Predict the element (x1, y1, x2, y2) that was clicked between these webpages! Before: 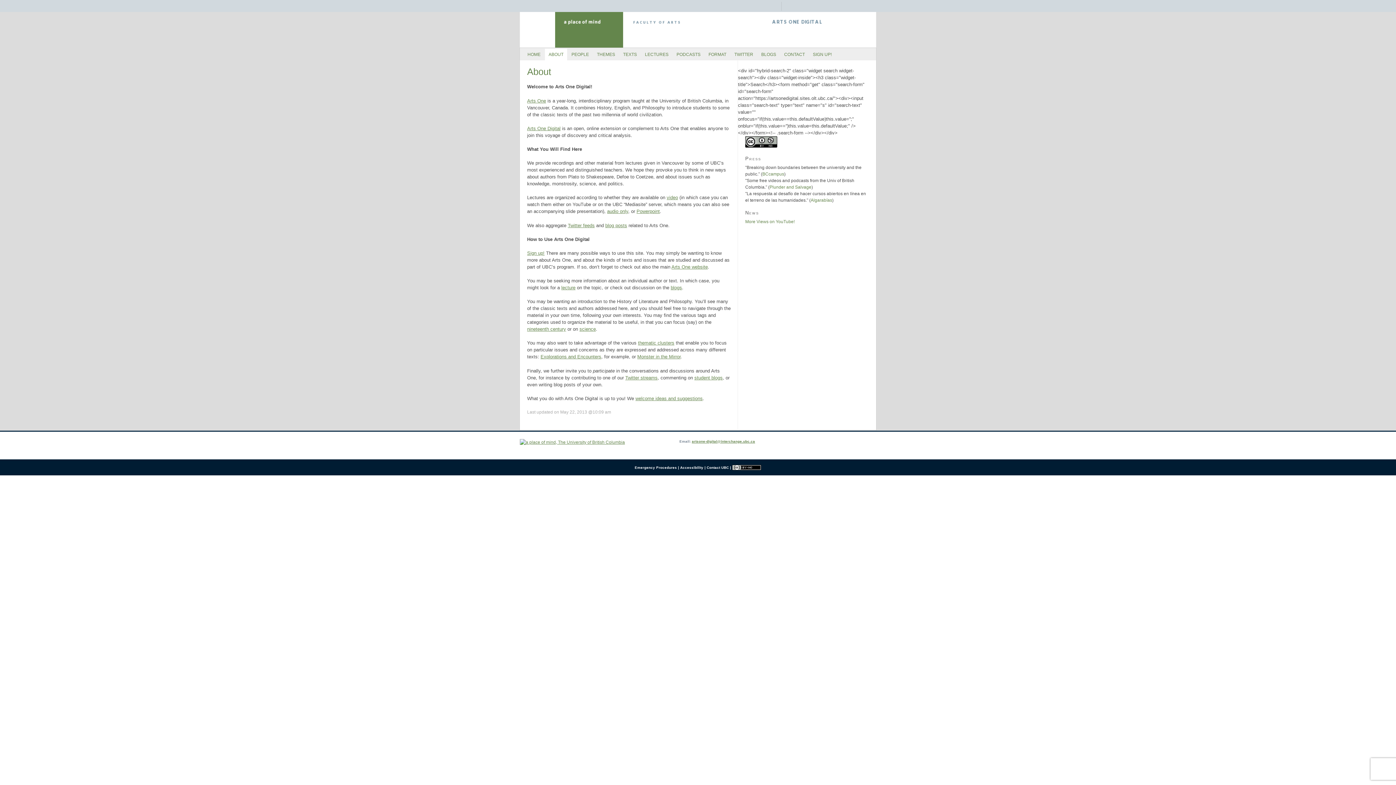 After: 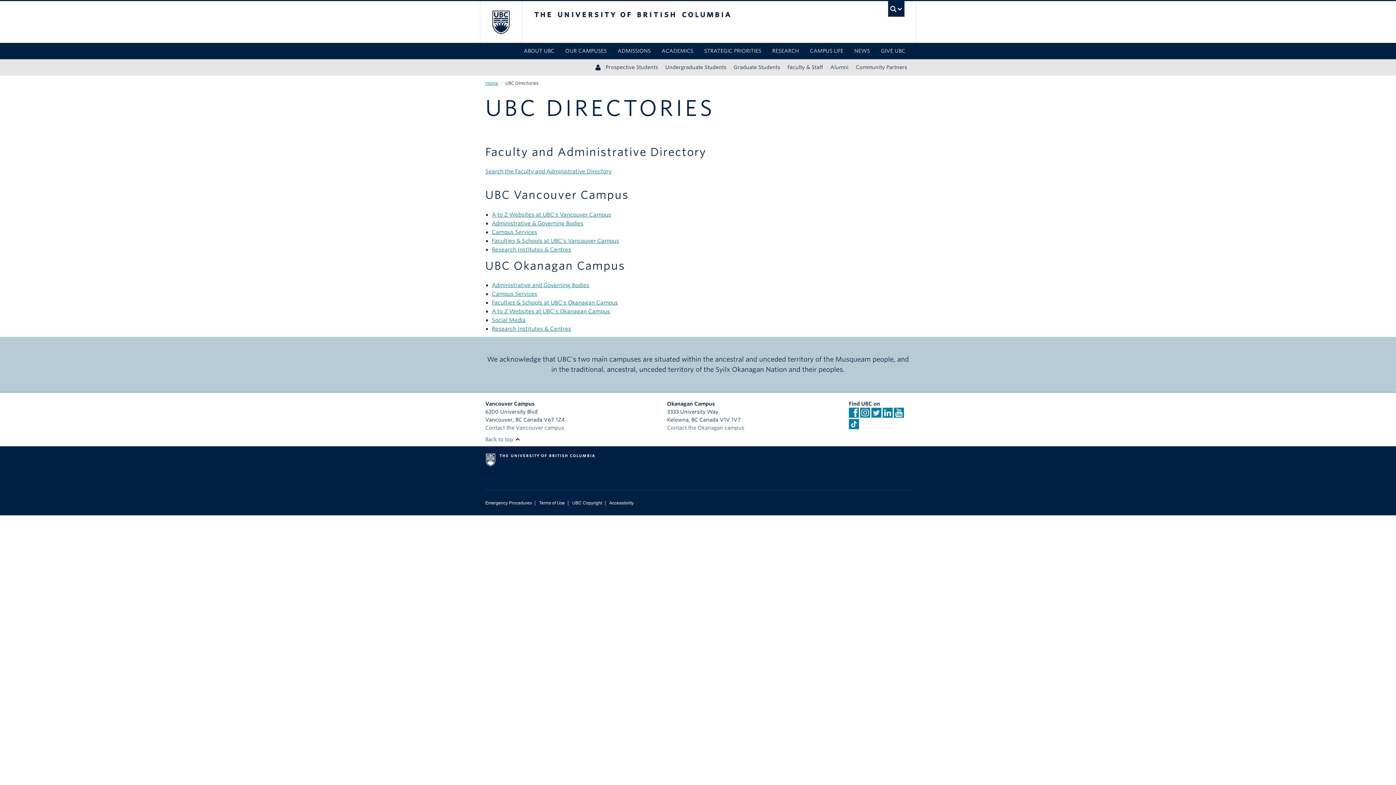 Action: bbox: (693, 1, 734, 12) label: UBC Directories